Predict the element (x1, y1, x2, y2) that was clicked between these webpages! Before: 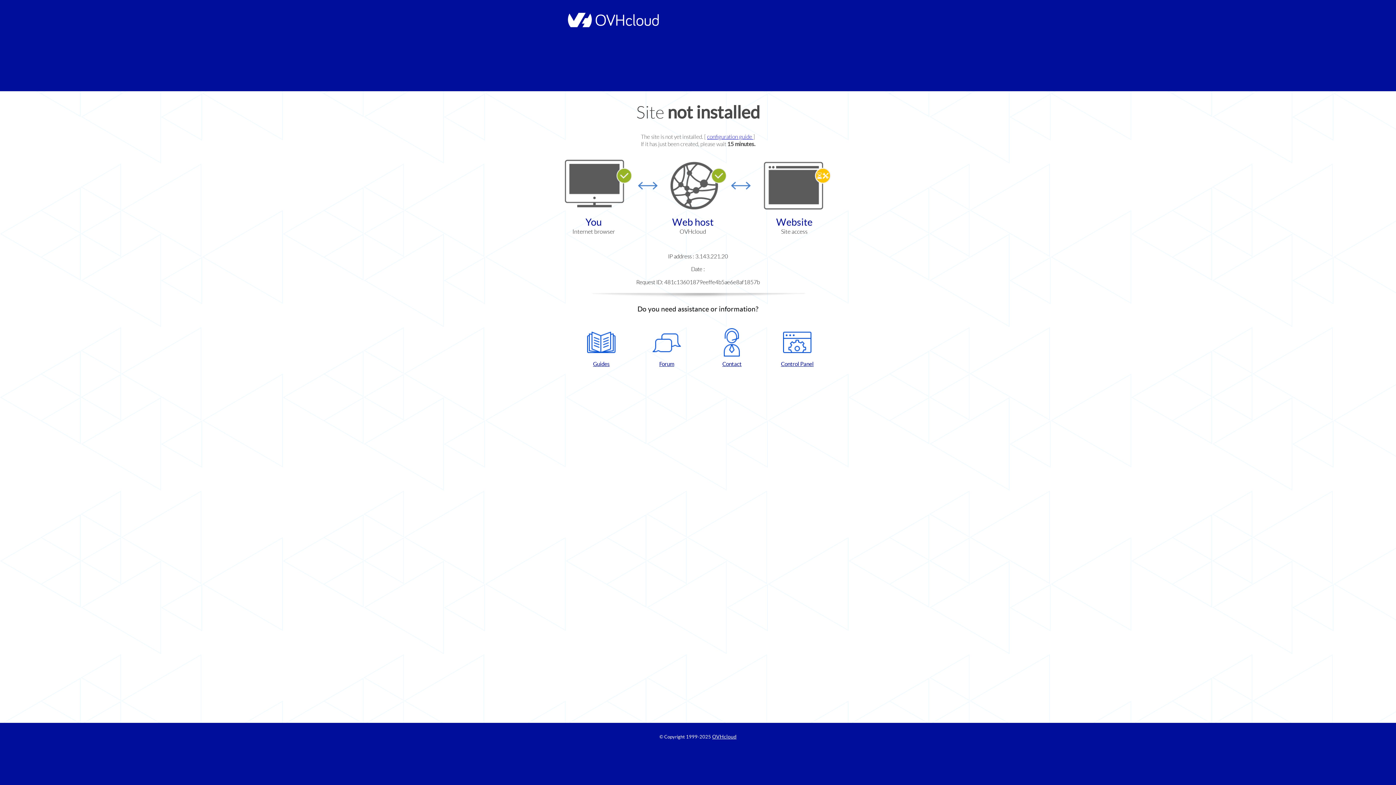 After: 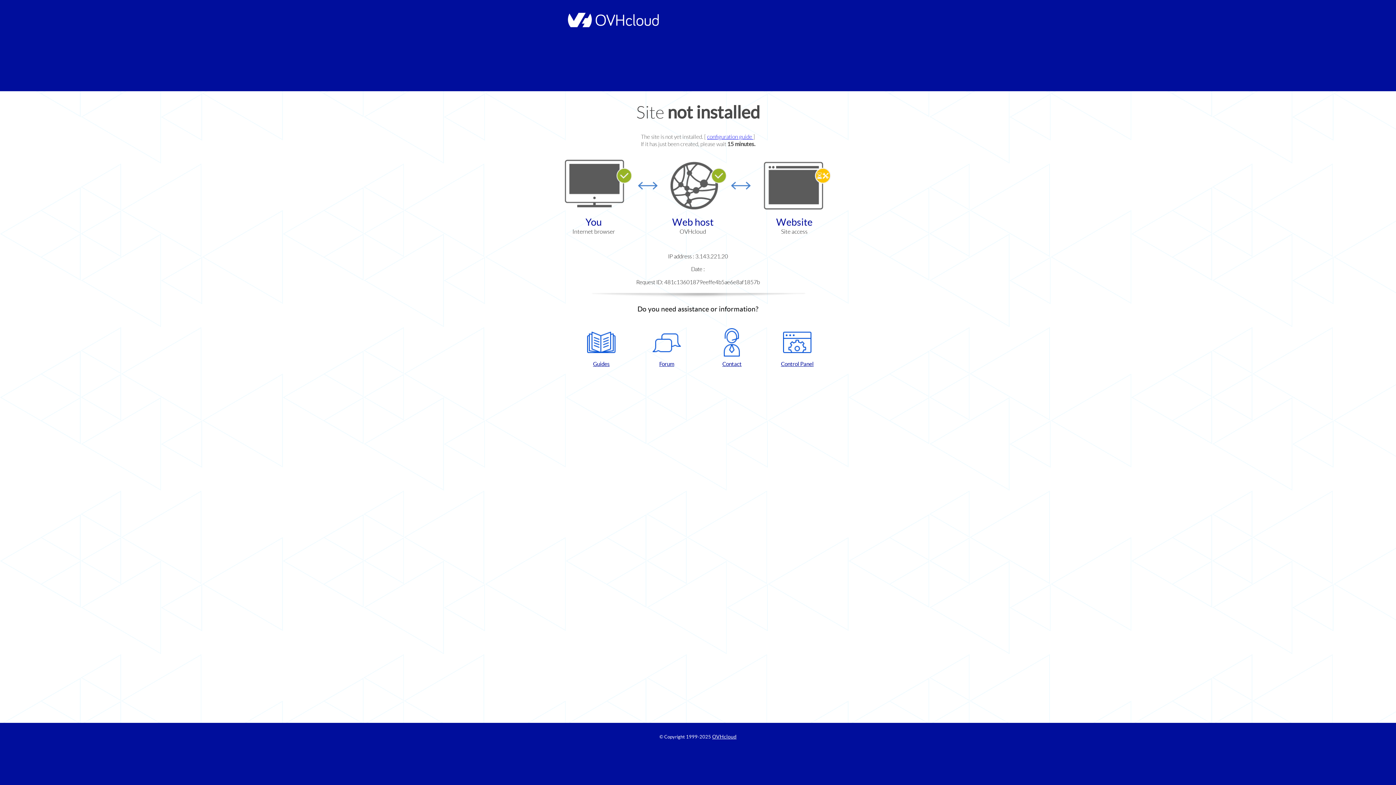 Action: label: Control Panel bbox: (768, 328, 826, 367)